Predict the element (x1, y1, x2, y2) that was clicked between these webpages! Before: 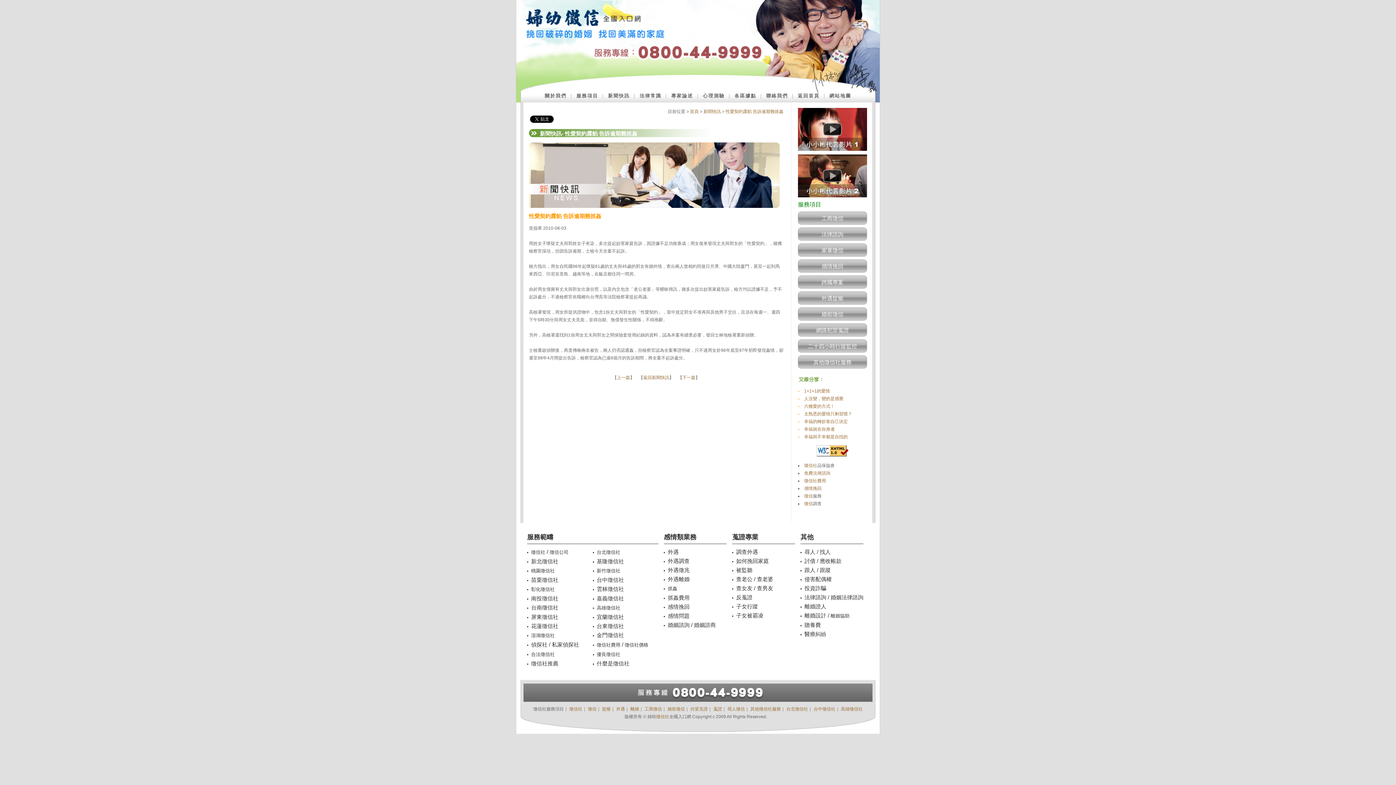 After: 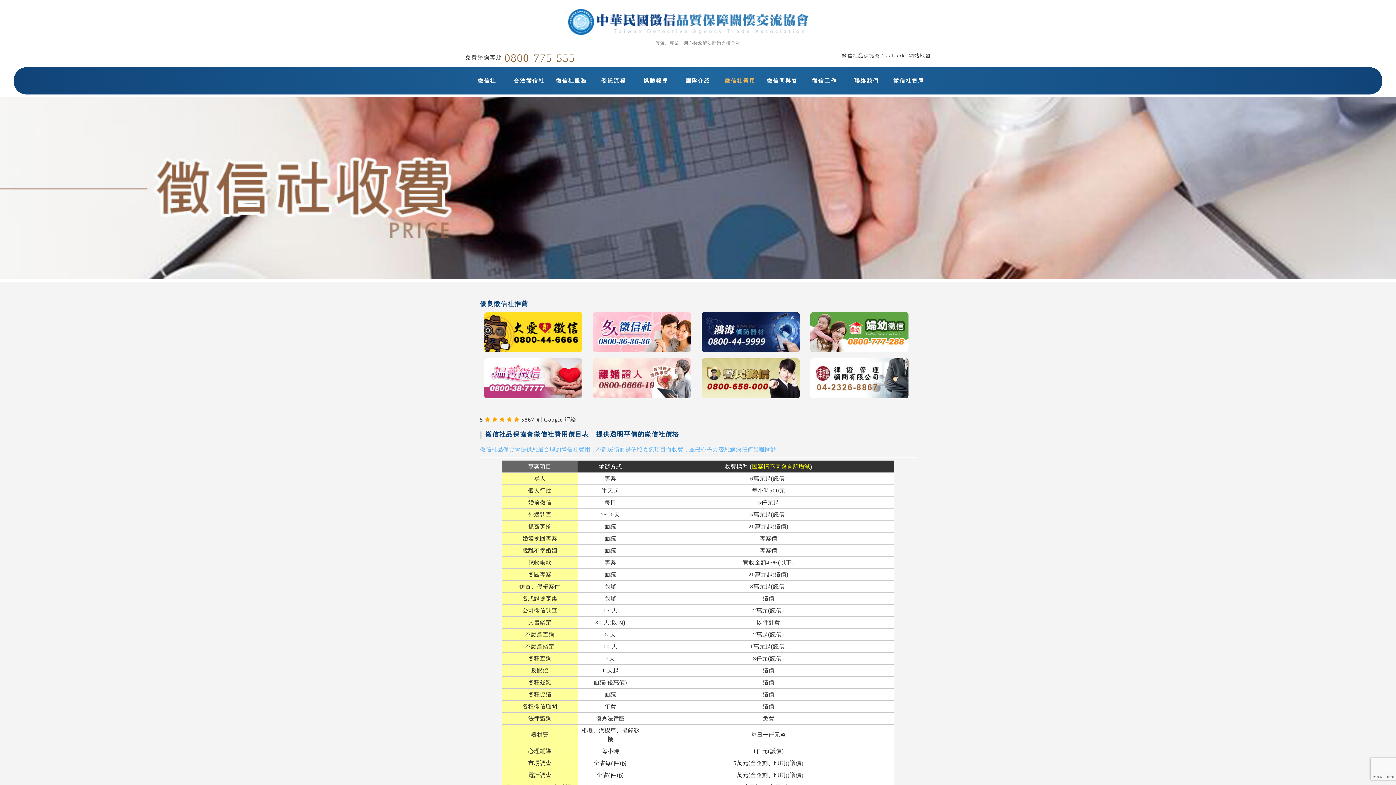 Action: bbox: (596, 642, 620, 648) label: 徵信社費用